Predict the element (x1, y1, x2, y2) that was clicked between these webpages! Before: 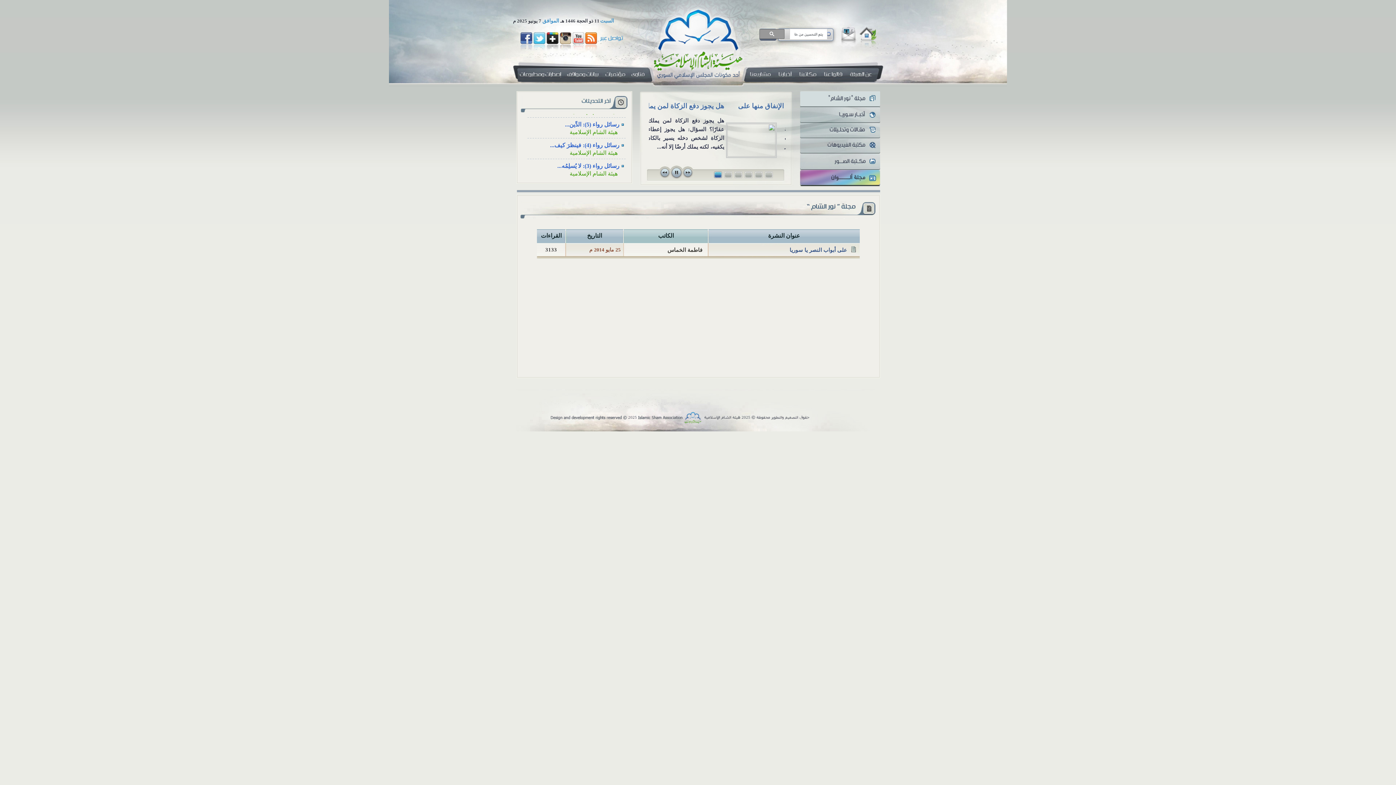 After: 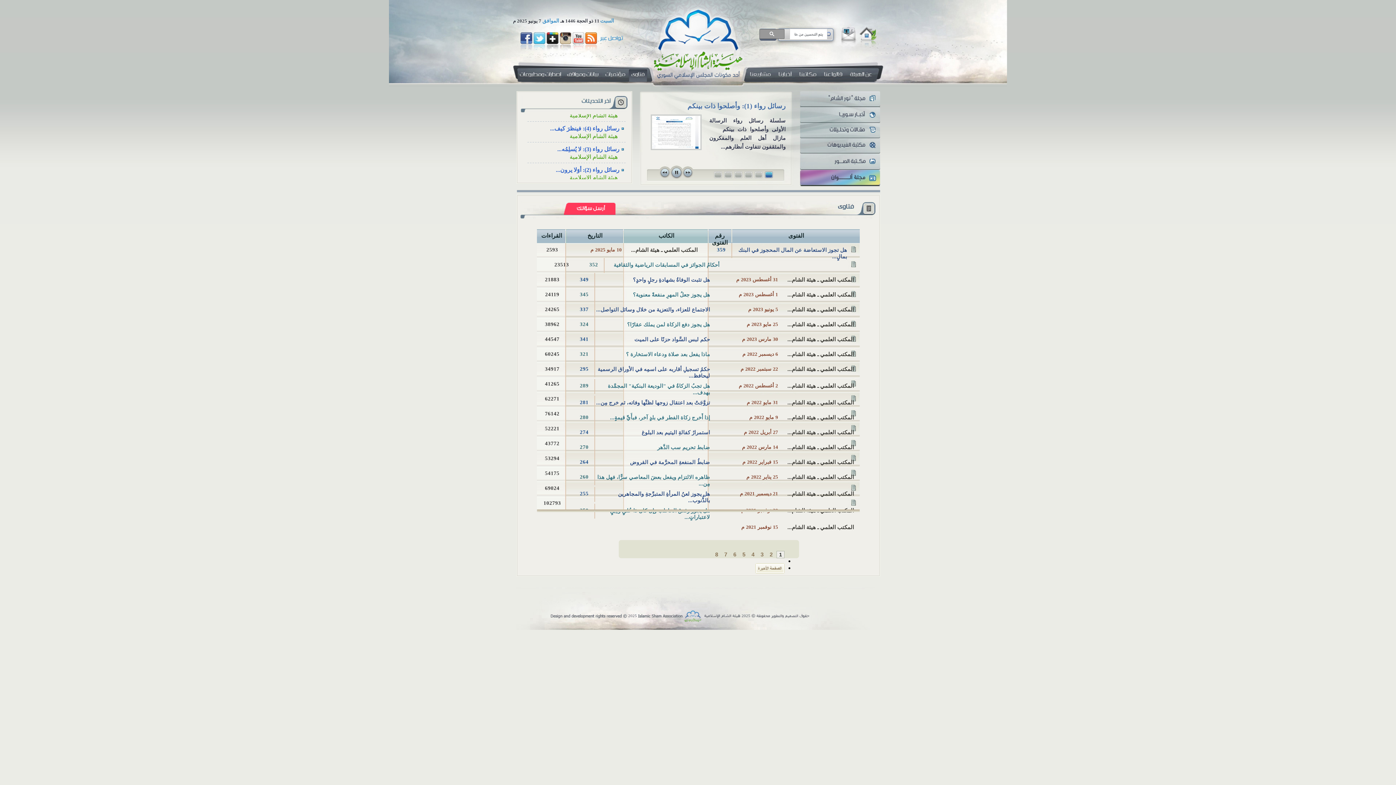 Action: bbox: (628, 69, 647, 81)